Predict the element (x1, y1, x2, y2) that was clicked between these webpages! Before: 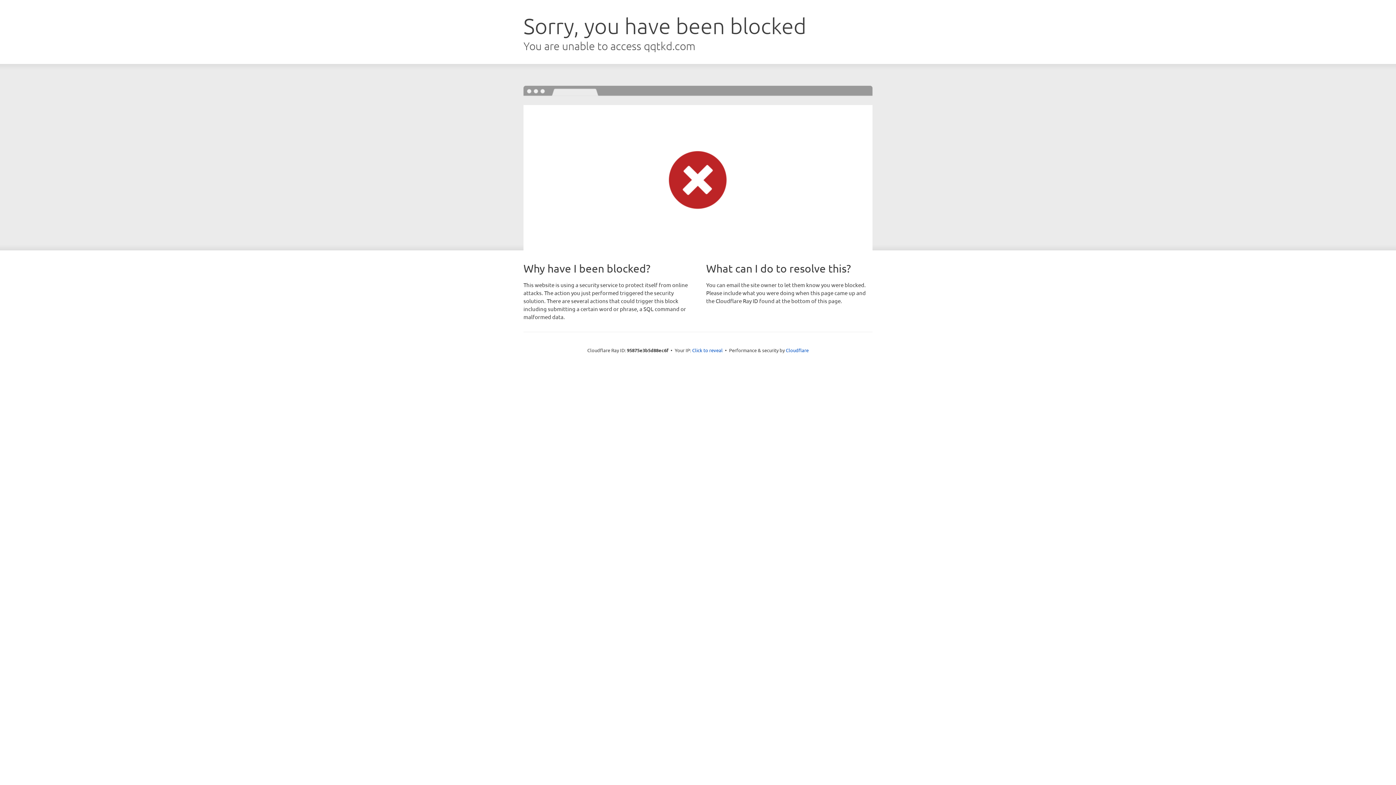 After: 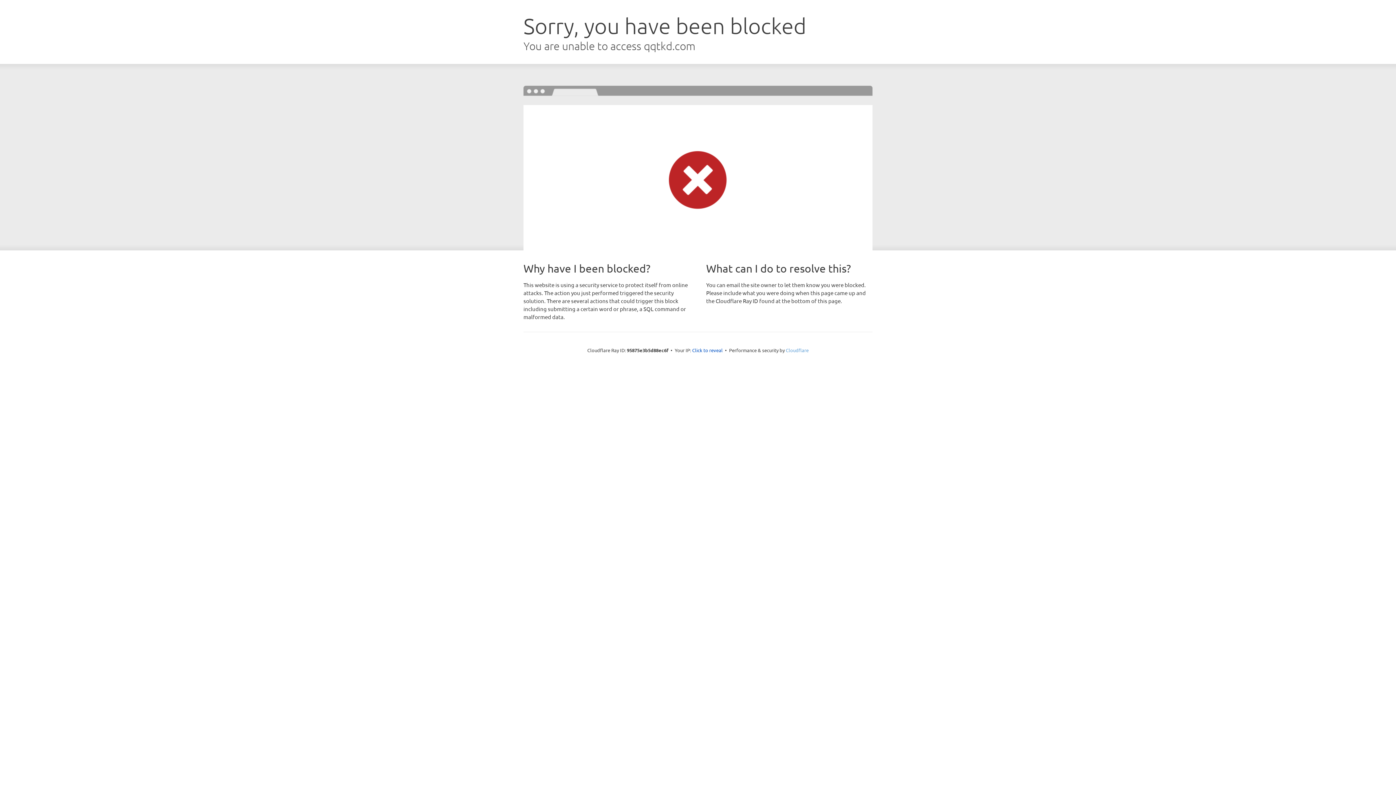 Action: label: Cloudflare bbox: (786, 347, 808, 353)